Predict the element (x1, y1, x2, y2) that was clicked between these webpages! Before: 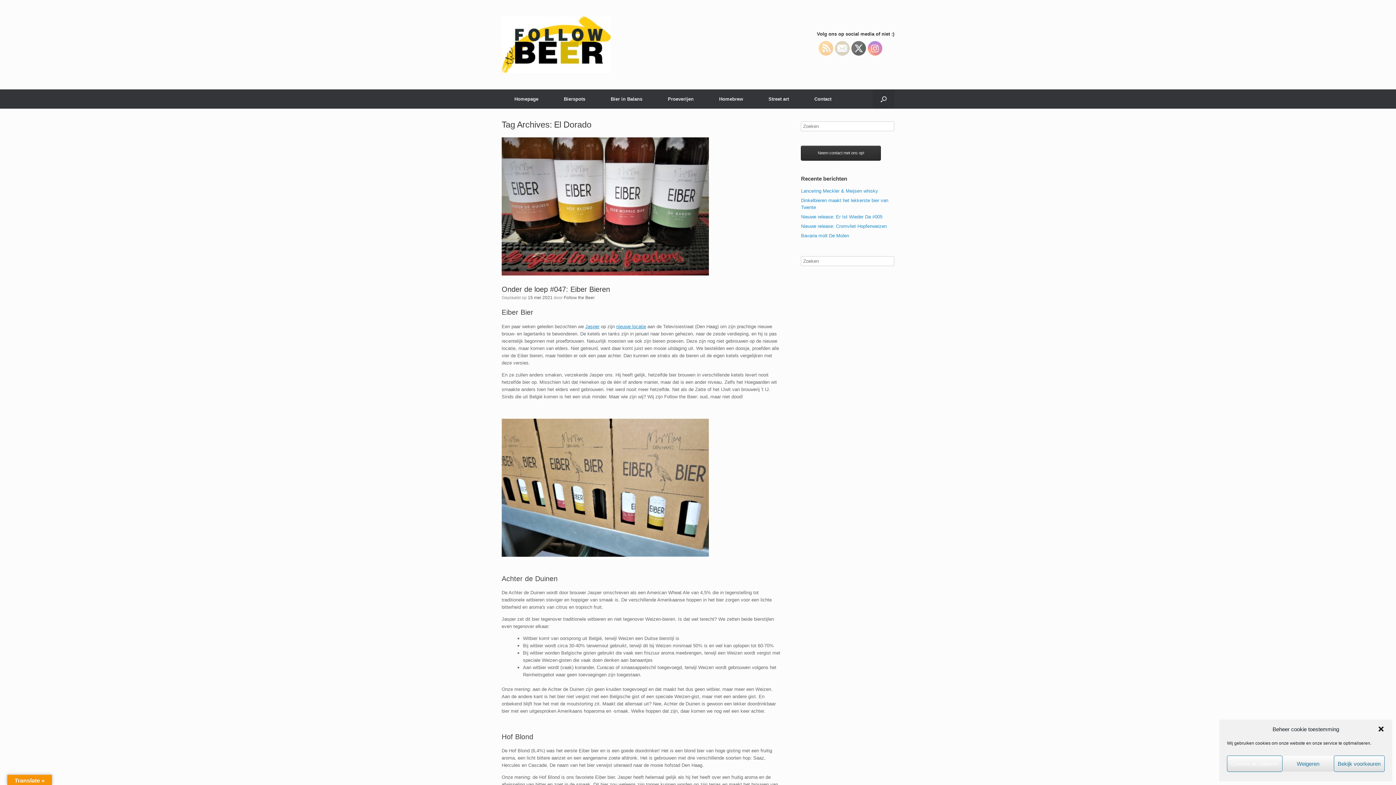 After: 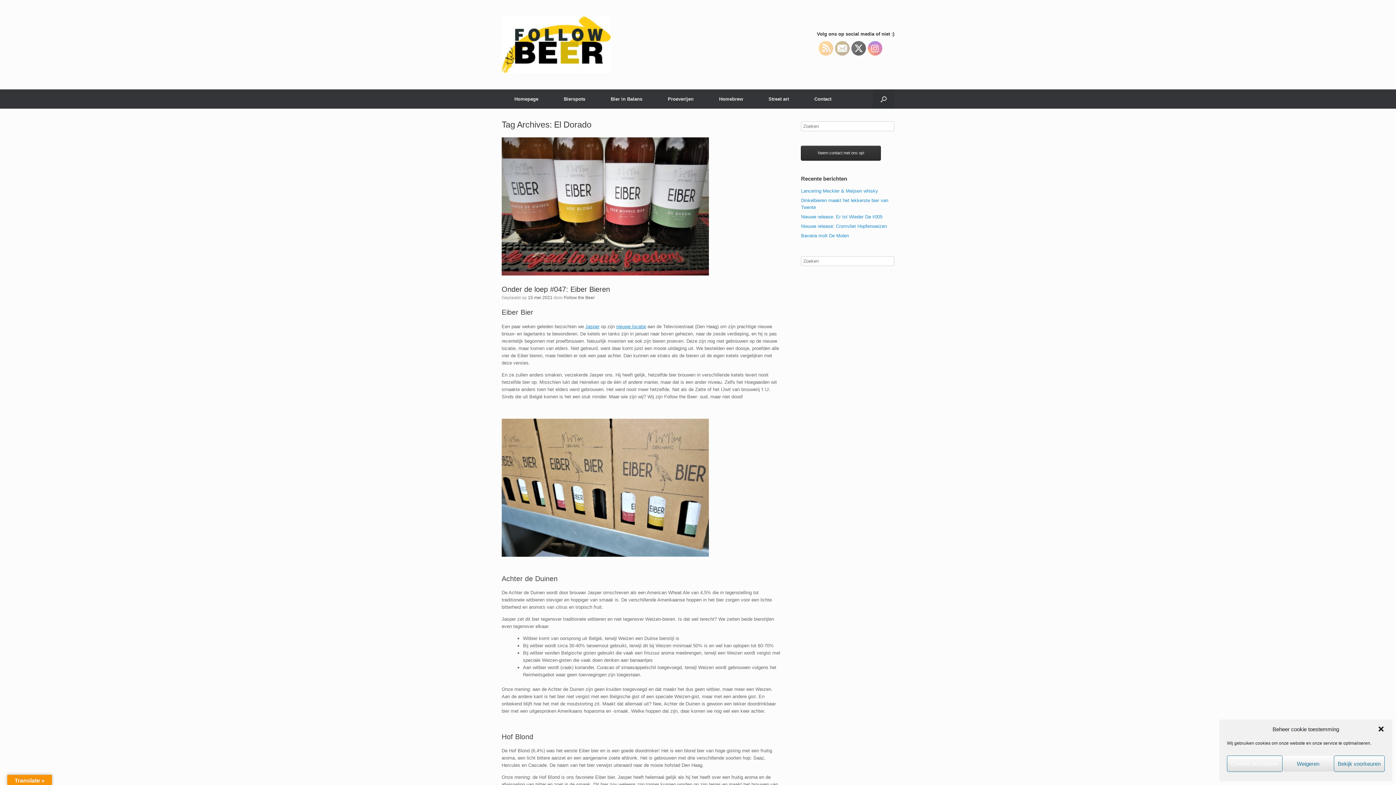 Action: bbox: (835, 40, 849, 55)